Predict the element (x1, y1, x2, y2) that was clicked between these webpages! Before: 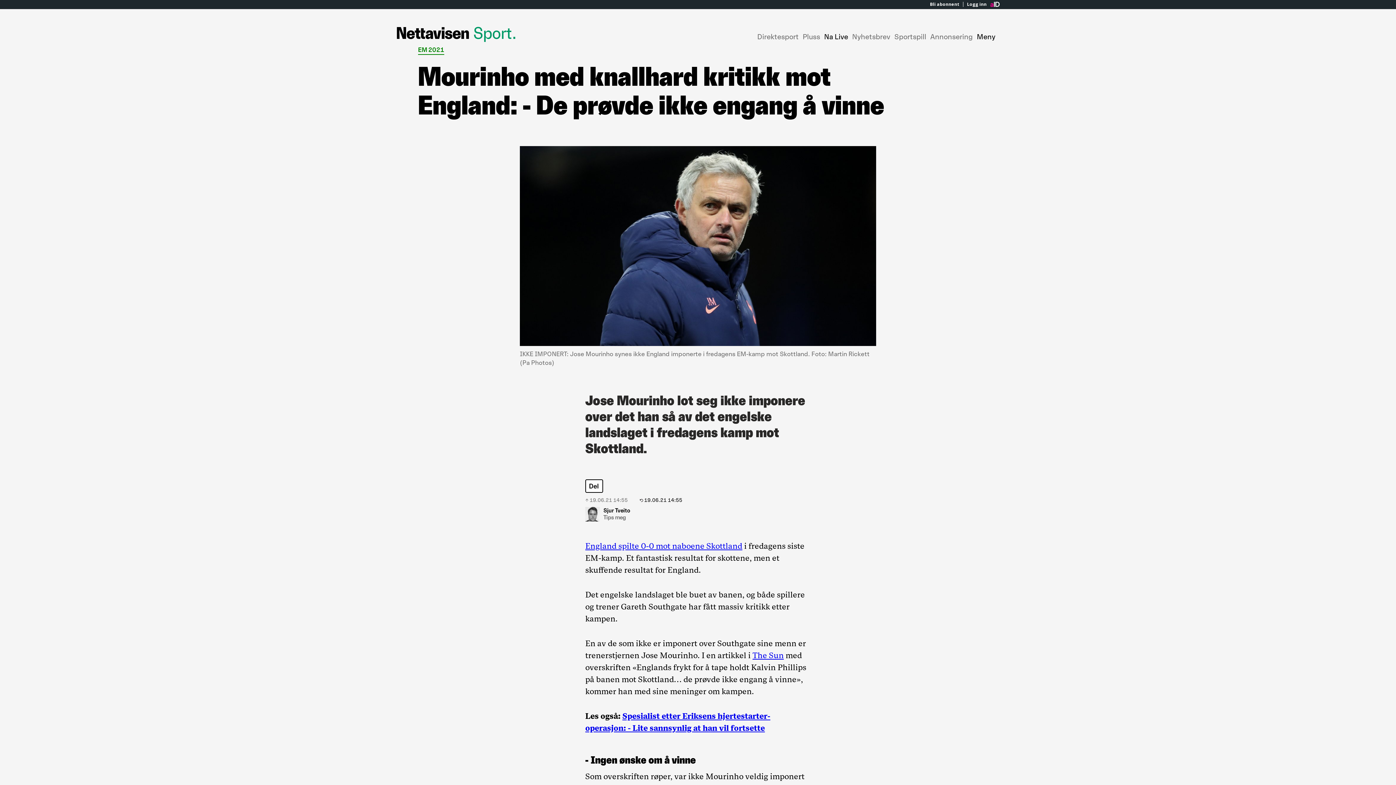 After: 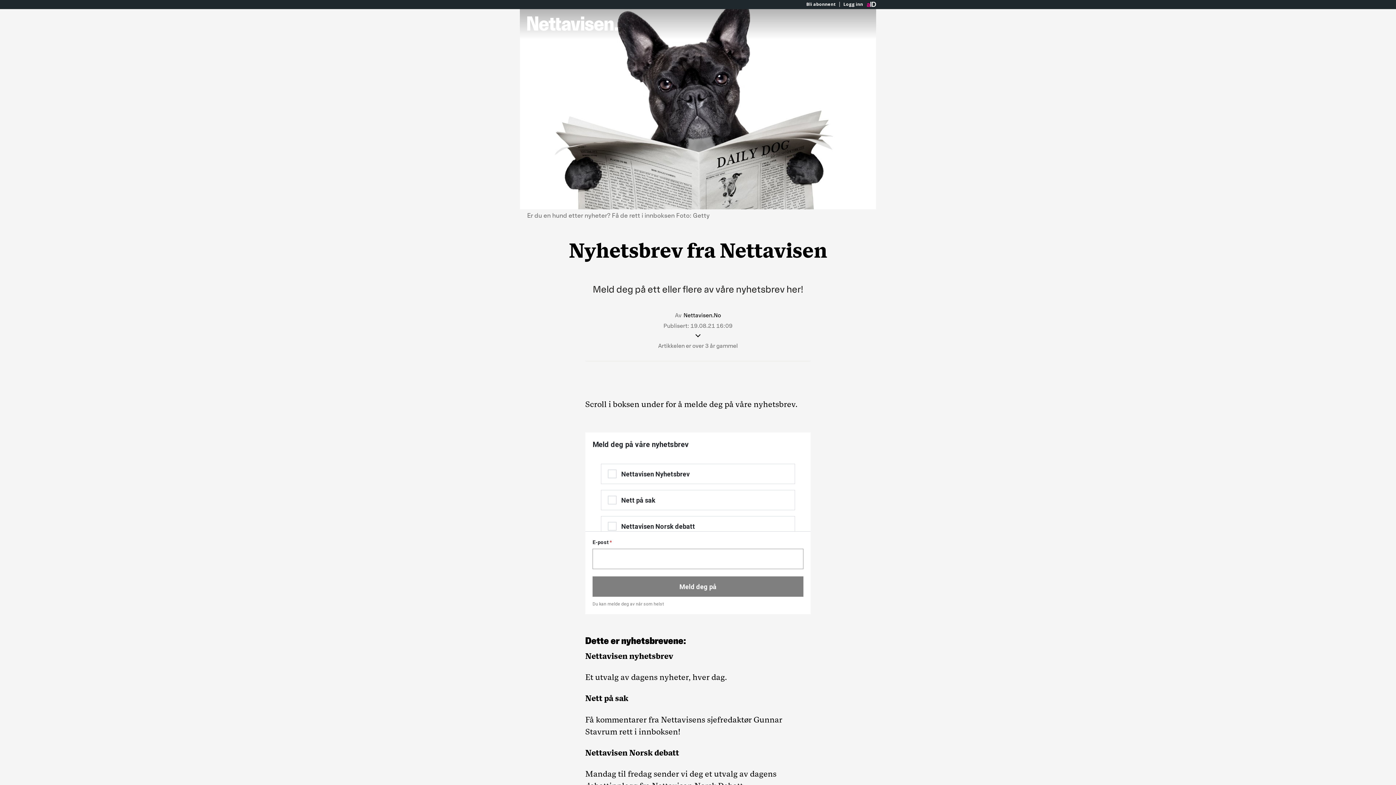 Action: bbox: (852, 32, 890, 40) label: Nyhetsbrev